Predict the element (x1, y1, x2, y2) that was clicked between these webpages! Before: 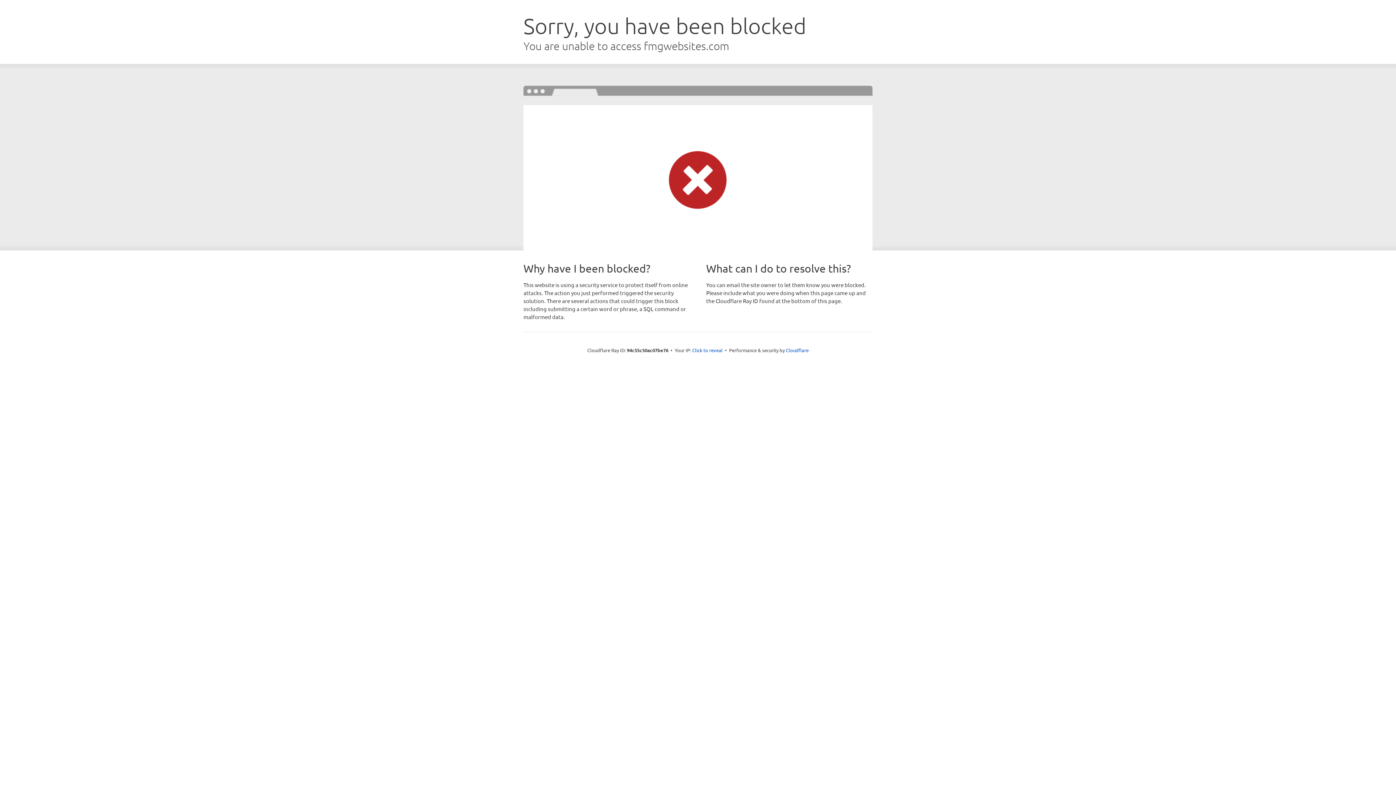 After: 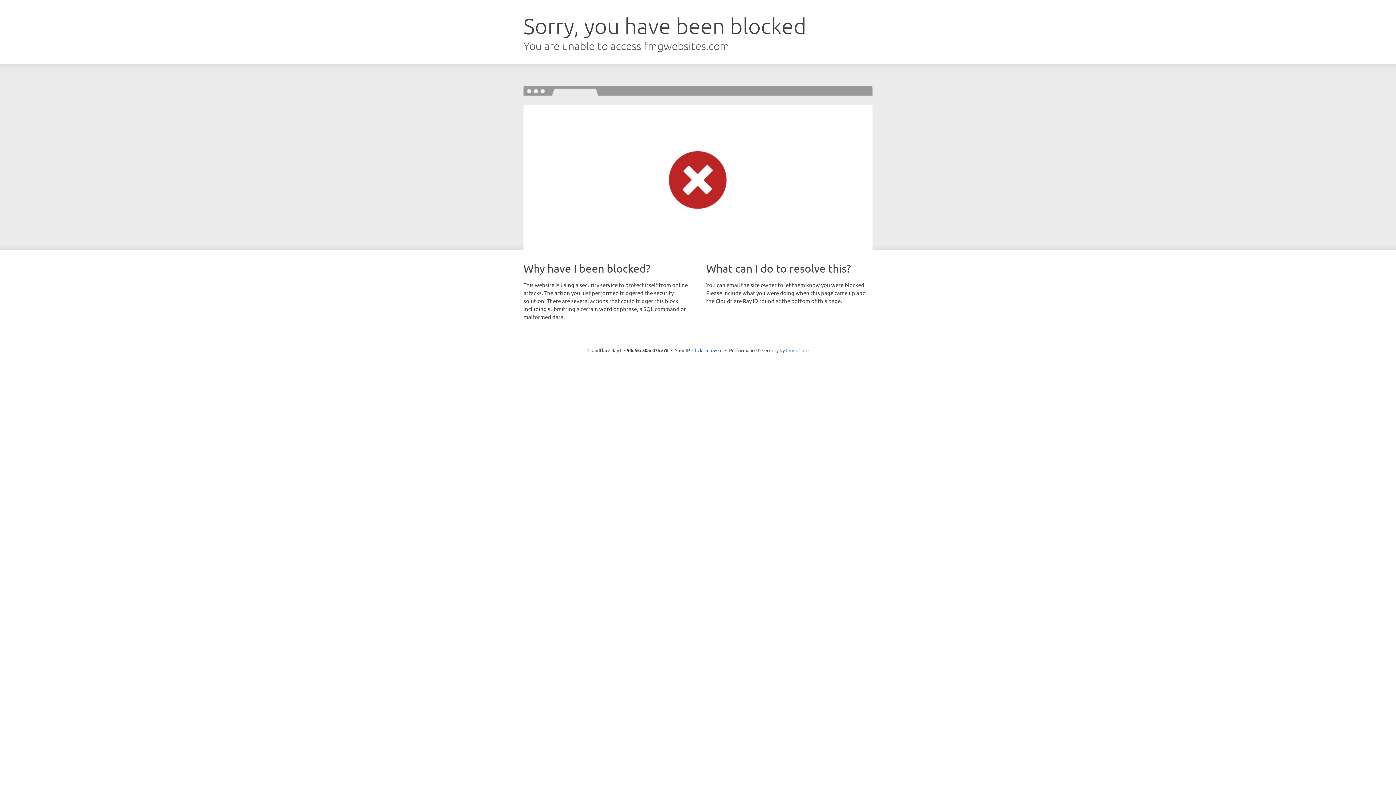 Action: bbox: (786, 347, 808, 353) label: Cloudflare